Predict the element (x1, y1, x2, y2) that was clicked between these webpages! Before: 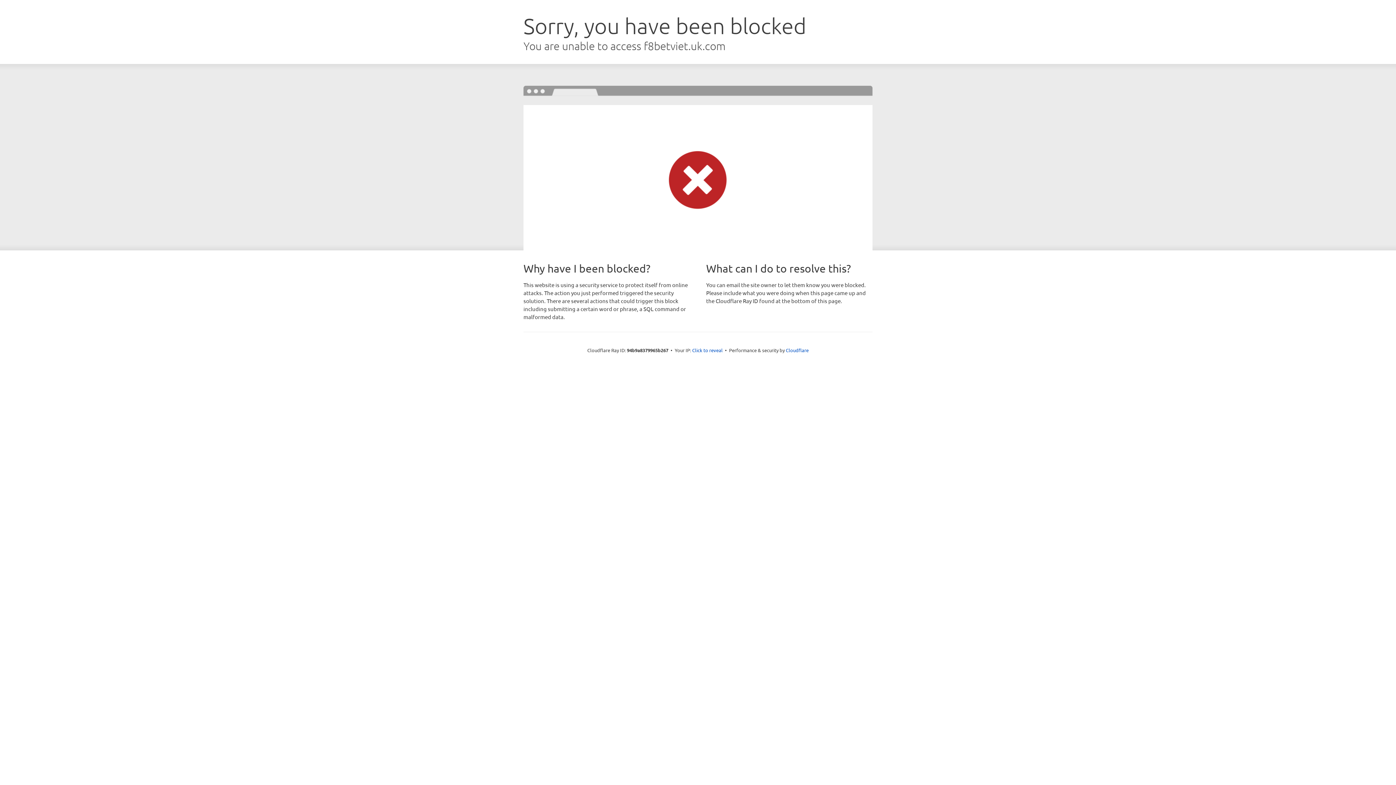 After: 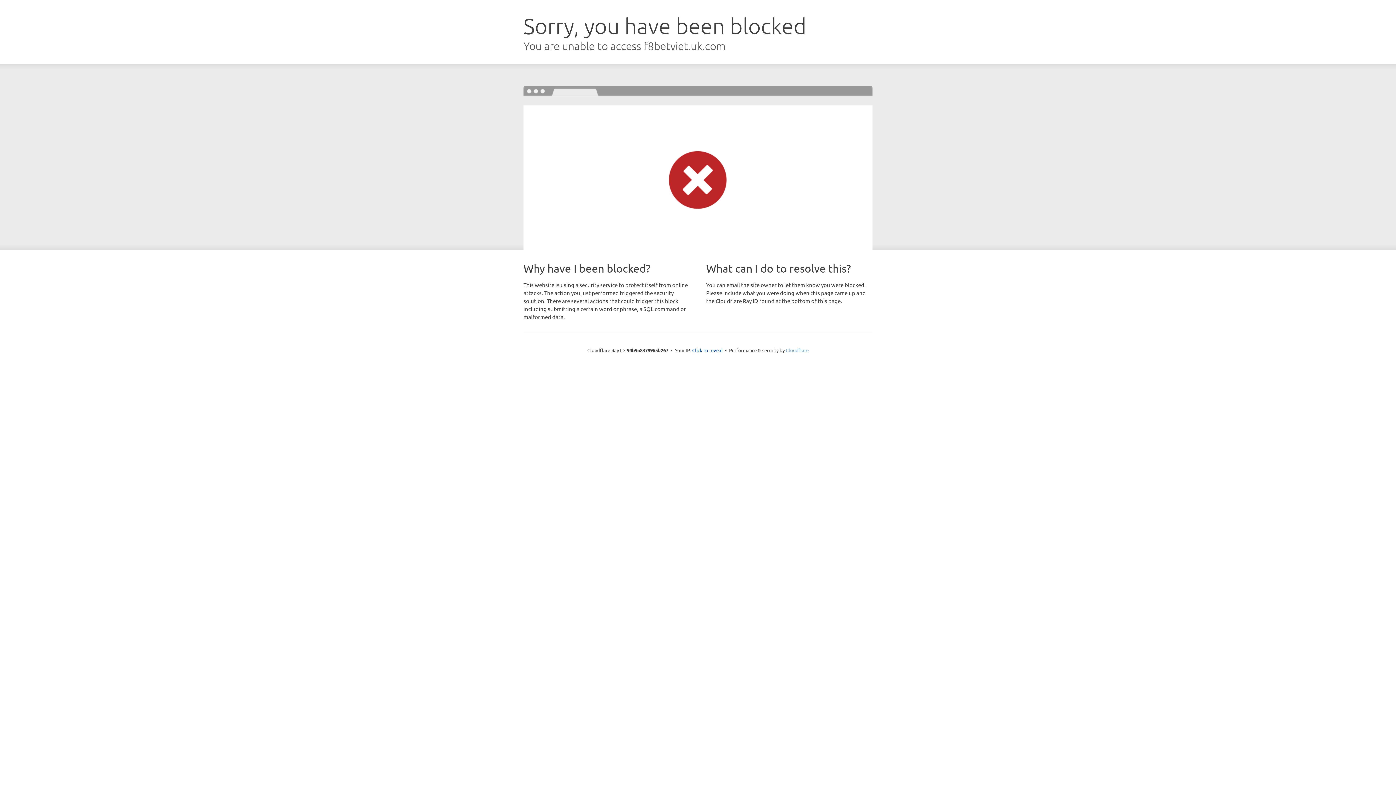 Action: bbox: (786, 347, 808, 353) label: Cloudflare